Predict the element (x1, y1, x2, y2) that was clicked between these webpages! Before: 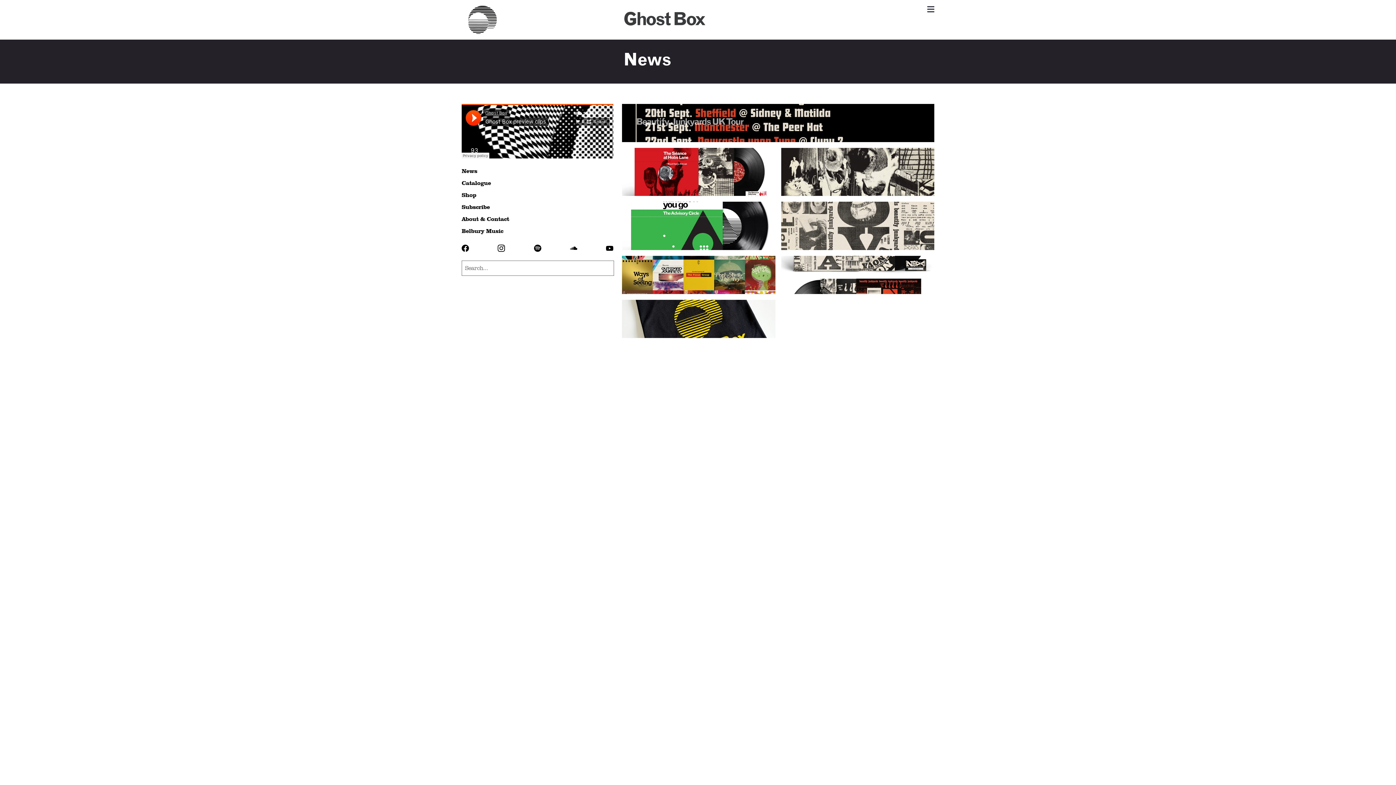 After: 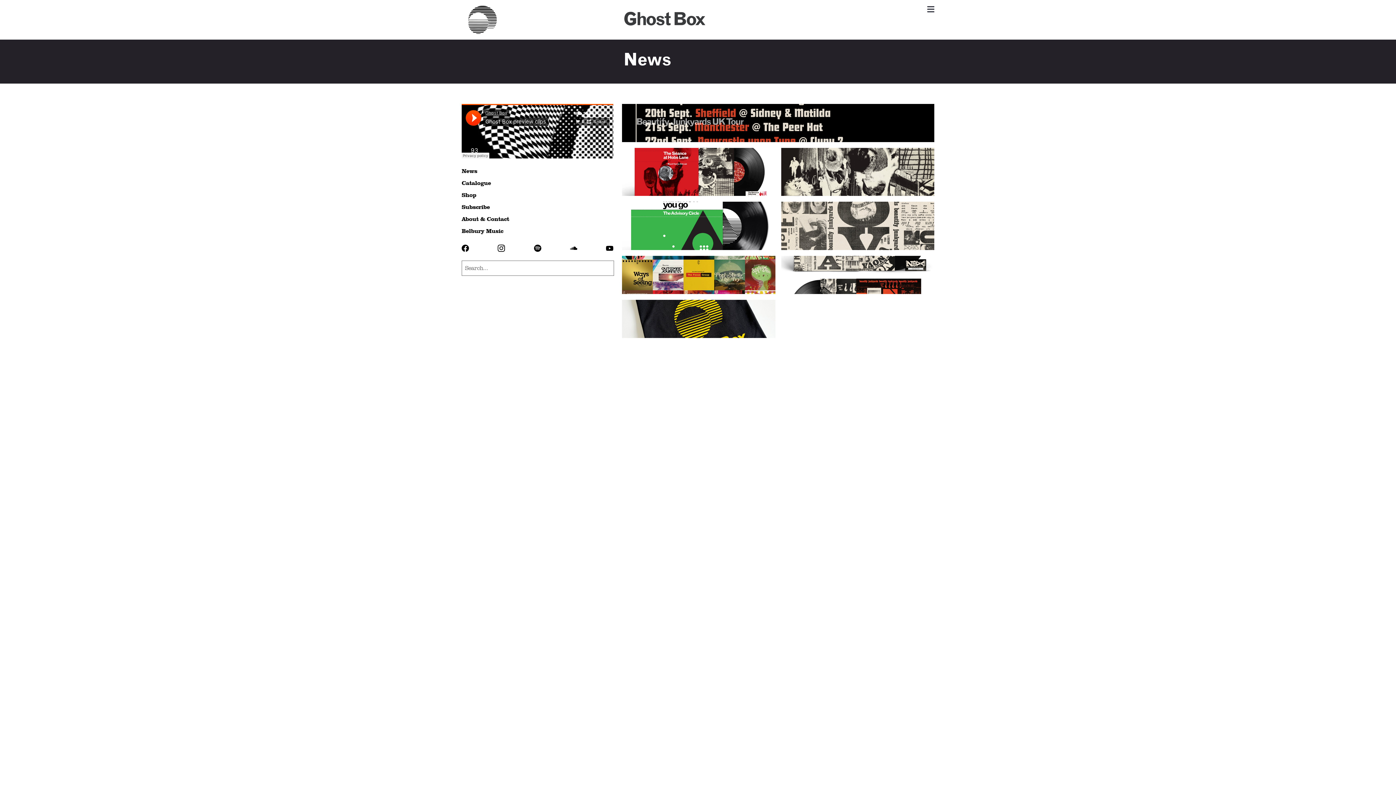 Action: bbox: (570, 246, 577, 250)